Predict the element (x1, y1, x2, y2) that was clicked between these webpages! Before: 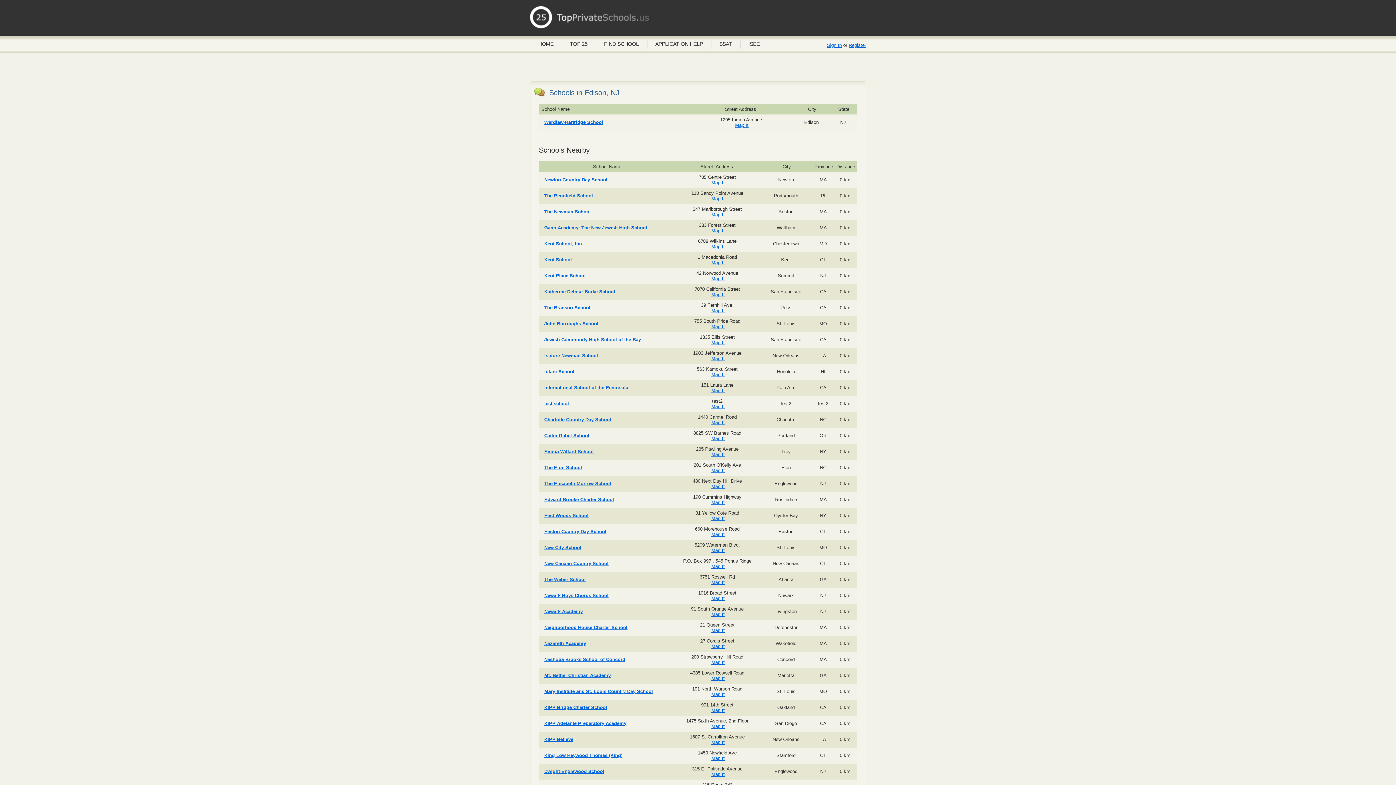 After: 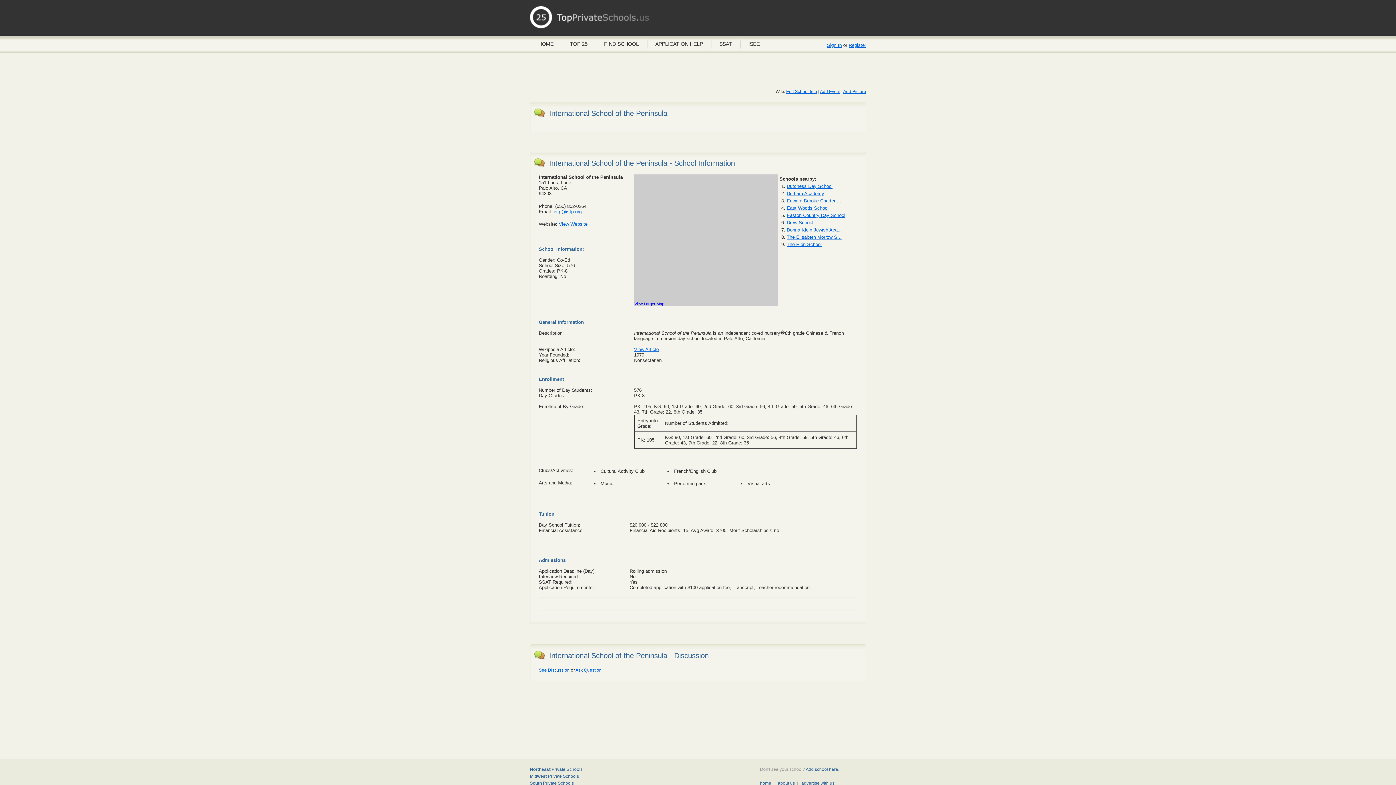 Action: bbox: (544, 385, 628, 390) label: International School of the Peninsula